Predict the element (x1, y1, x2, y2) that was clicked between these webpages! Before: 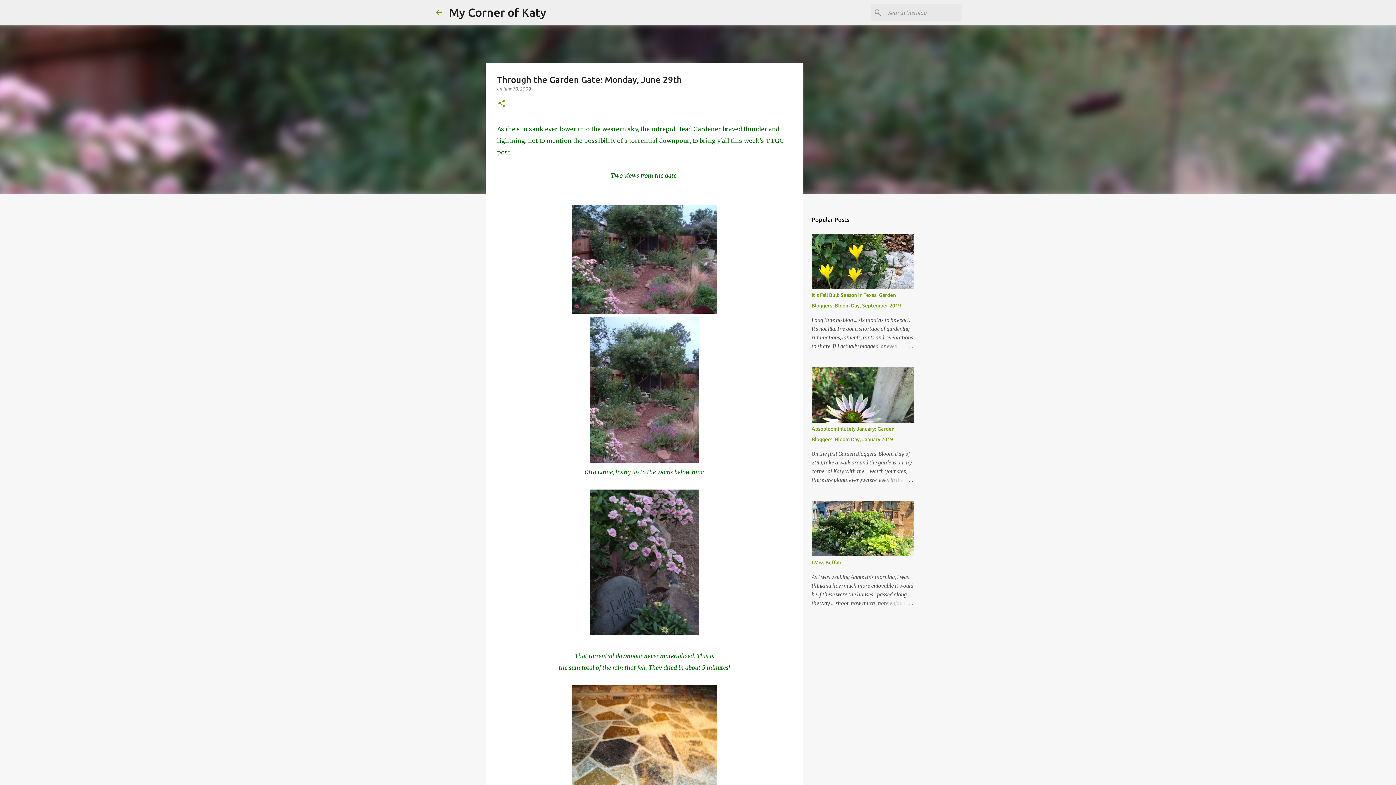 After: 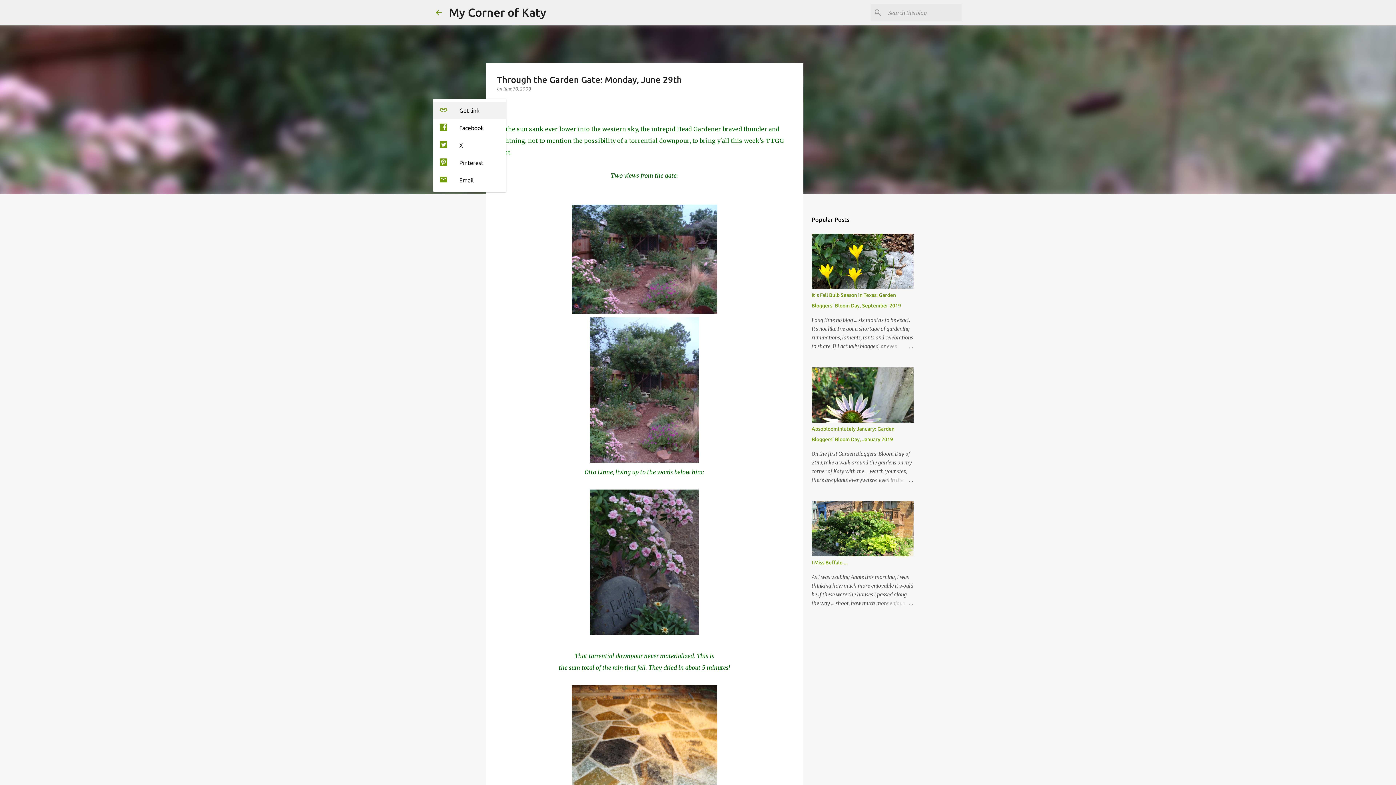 Action: bbox: (497, 98, 506, 108) label: Share